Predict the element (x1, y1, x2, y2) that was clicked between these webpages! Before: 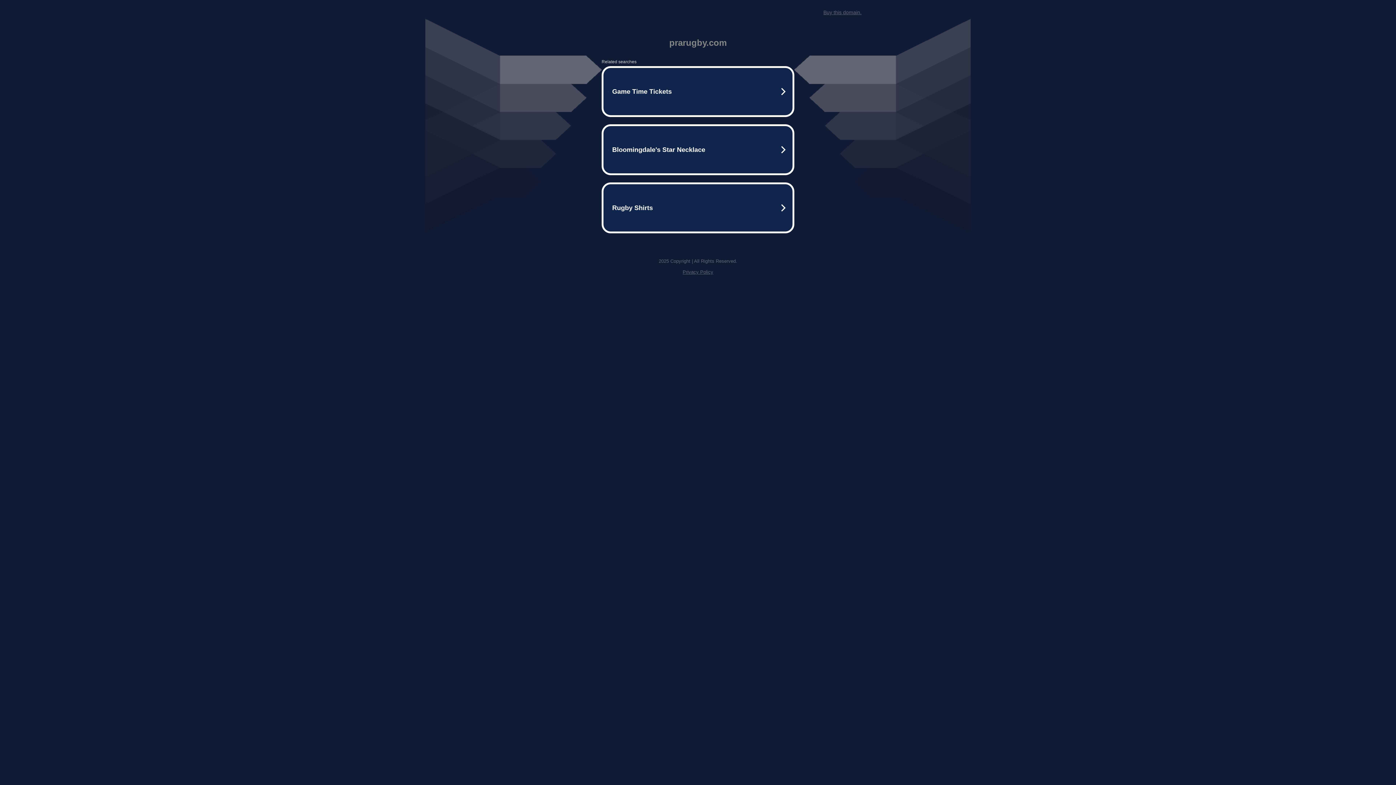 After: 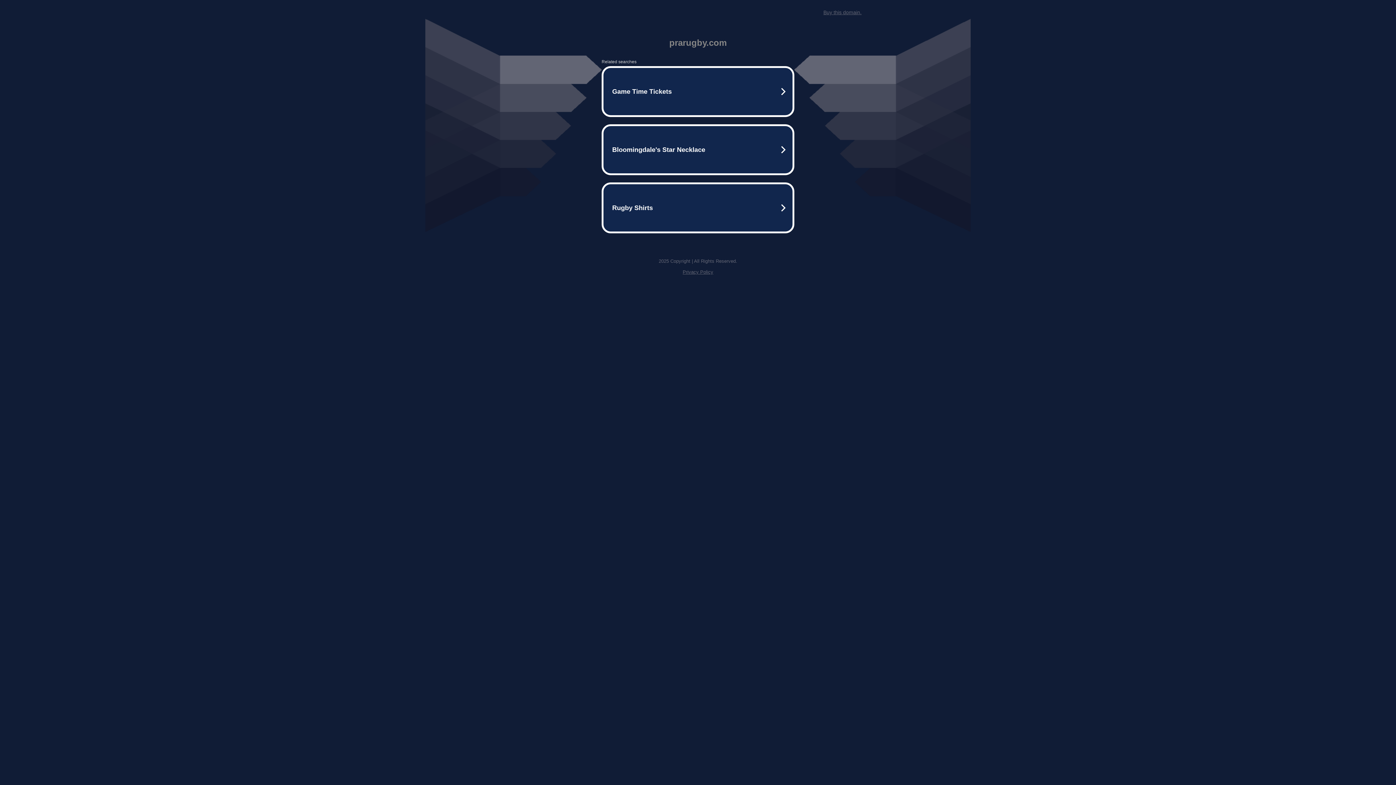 Action: bbox: (682, 269, 713, 274) label: Privacy Policy